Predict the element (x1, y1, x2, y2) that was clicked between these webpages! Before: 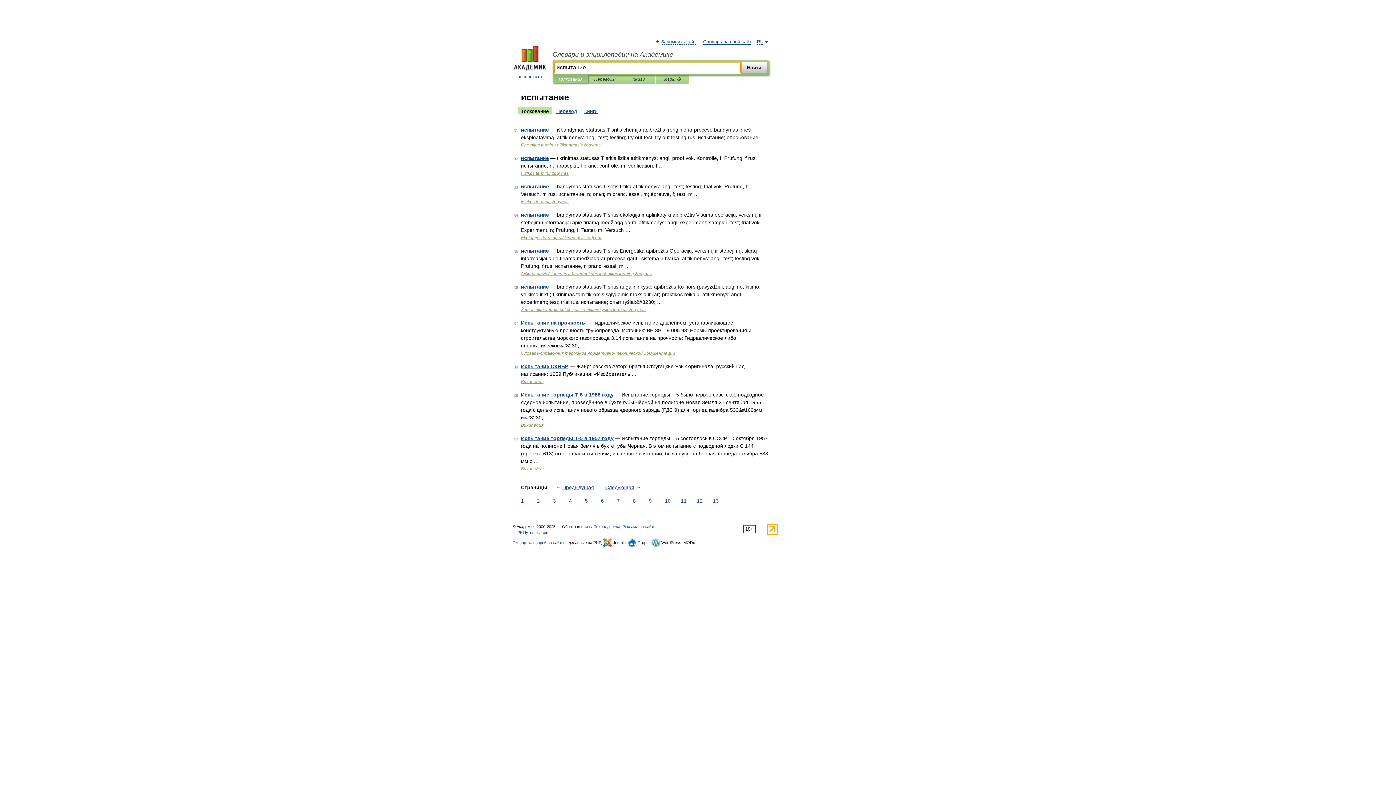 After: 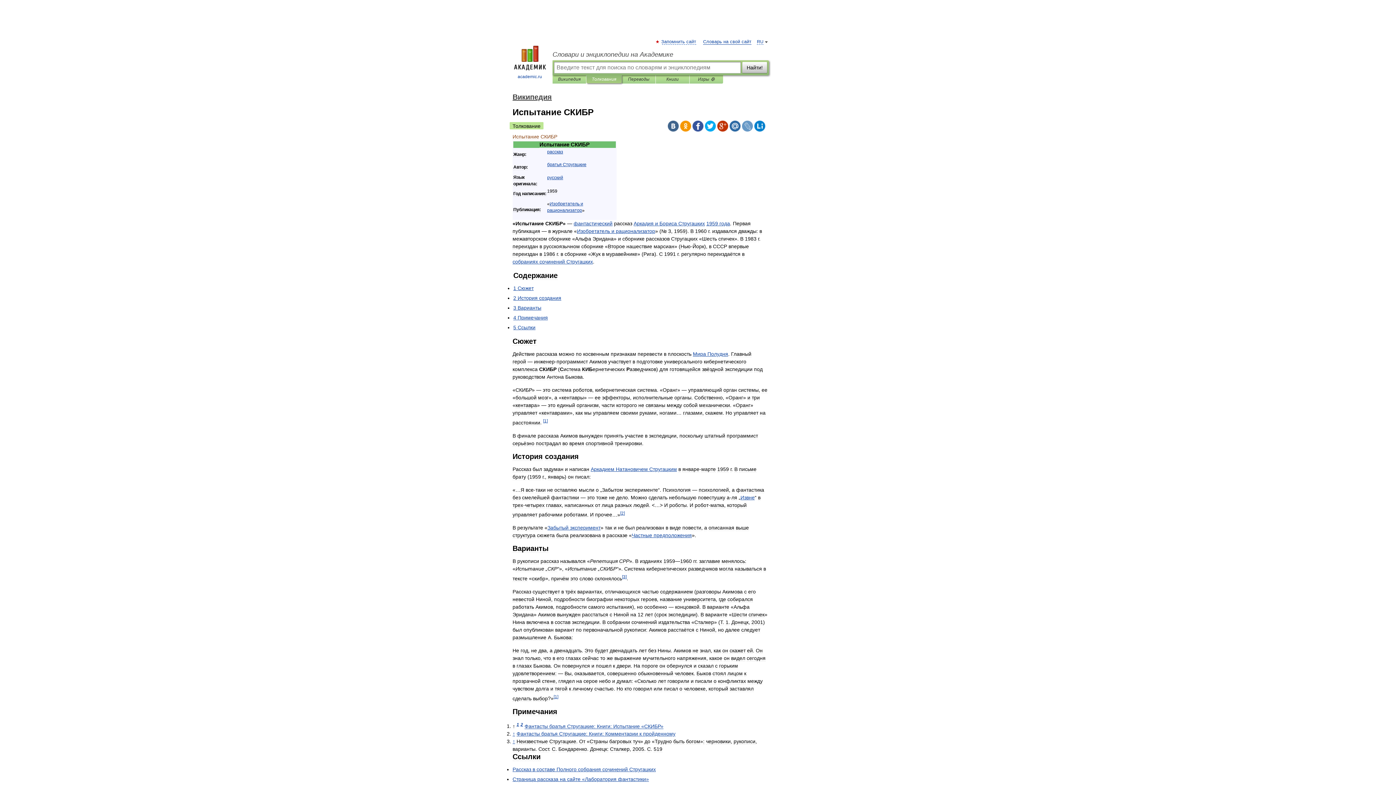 Action: bbox: (521, 363, 568, 369) label: Испытание СКИБР